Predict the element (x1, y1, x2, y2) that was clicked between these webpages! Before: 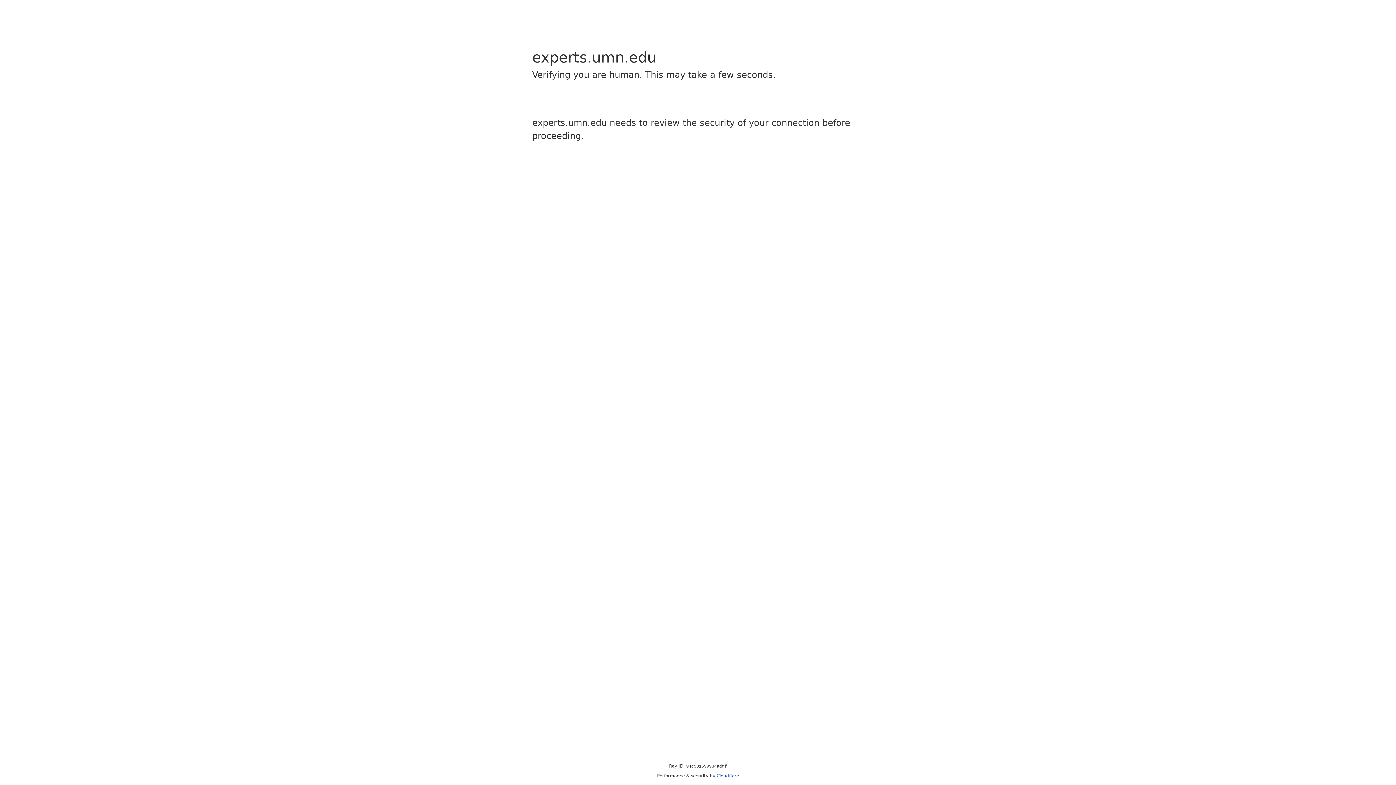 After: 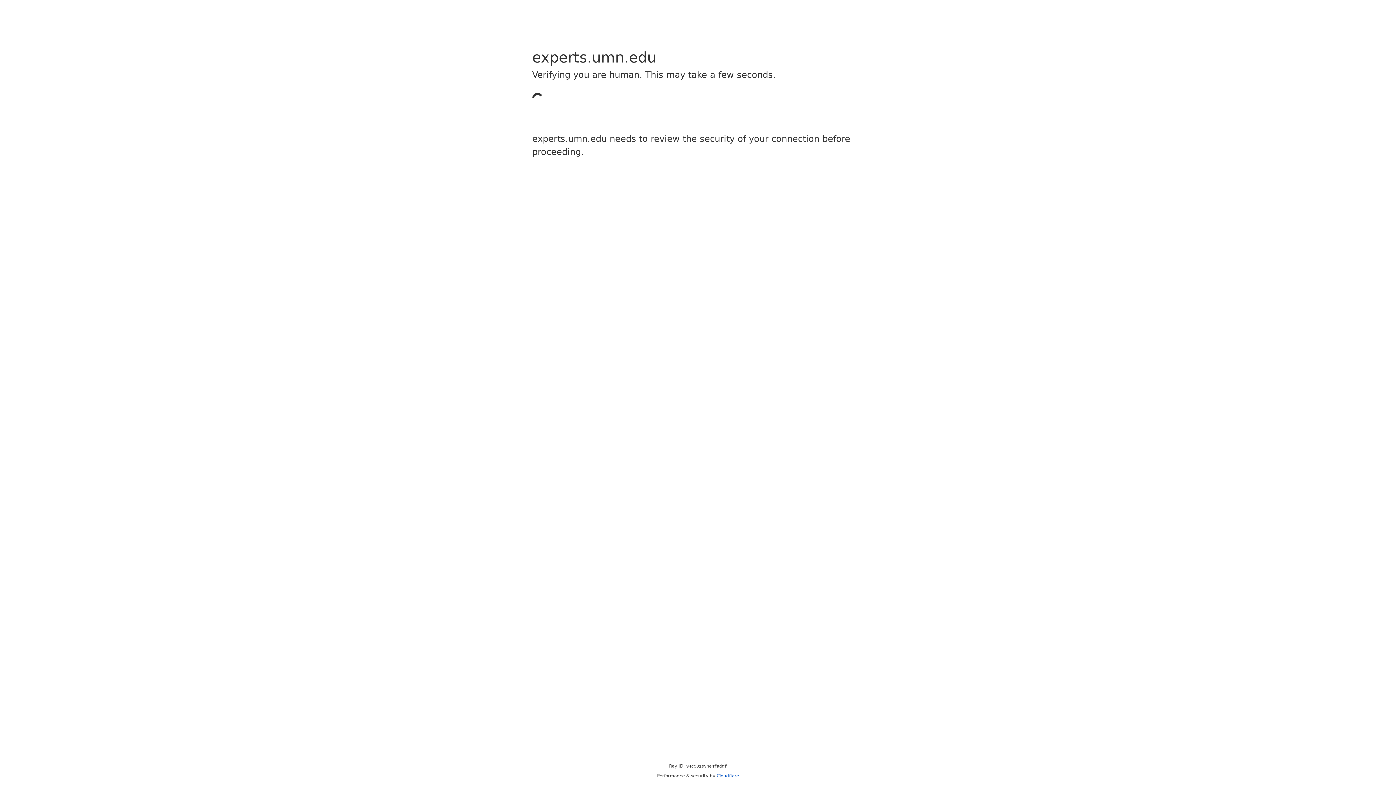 Action: bbox: (716, 773, 739, 778) label: Cloudflare